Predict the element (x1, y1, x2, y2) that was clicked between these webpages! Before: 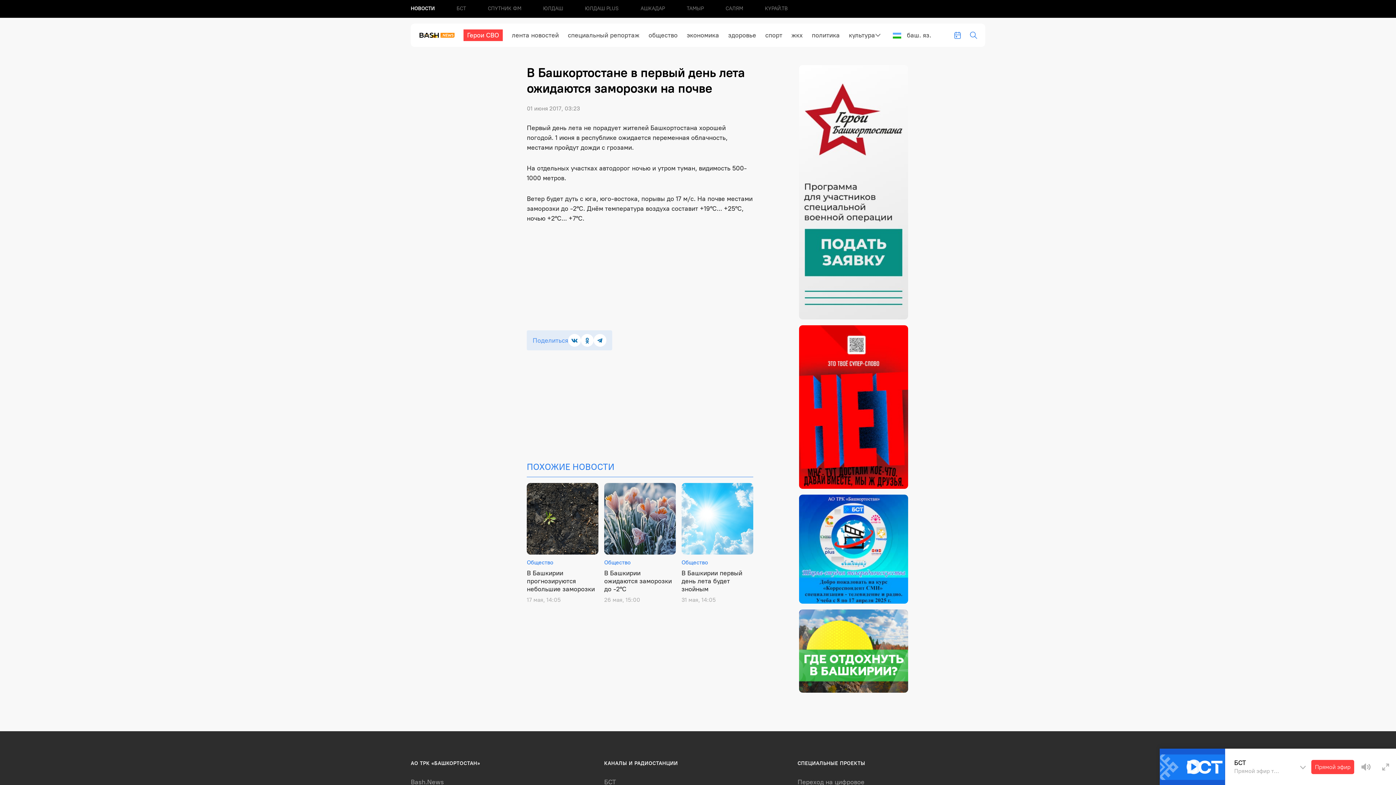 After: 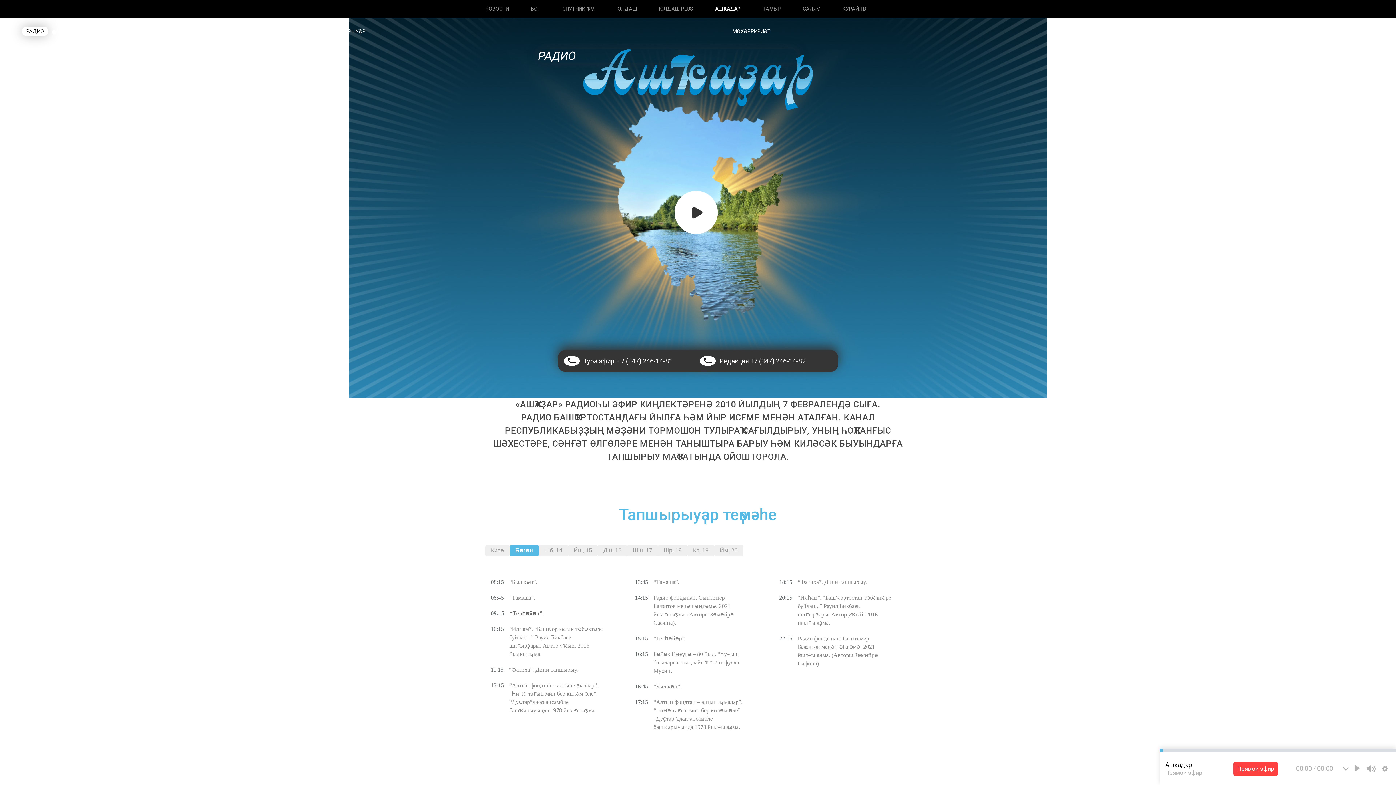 Action: label: АШКАДАР bbox: (640, 0, 665, 17)